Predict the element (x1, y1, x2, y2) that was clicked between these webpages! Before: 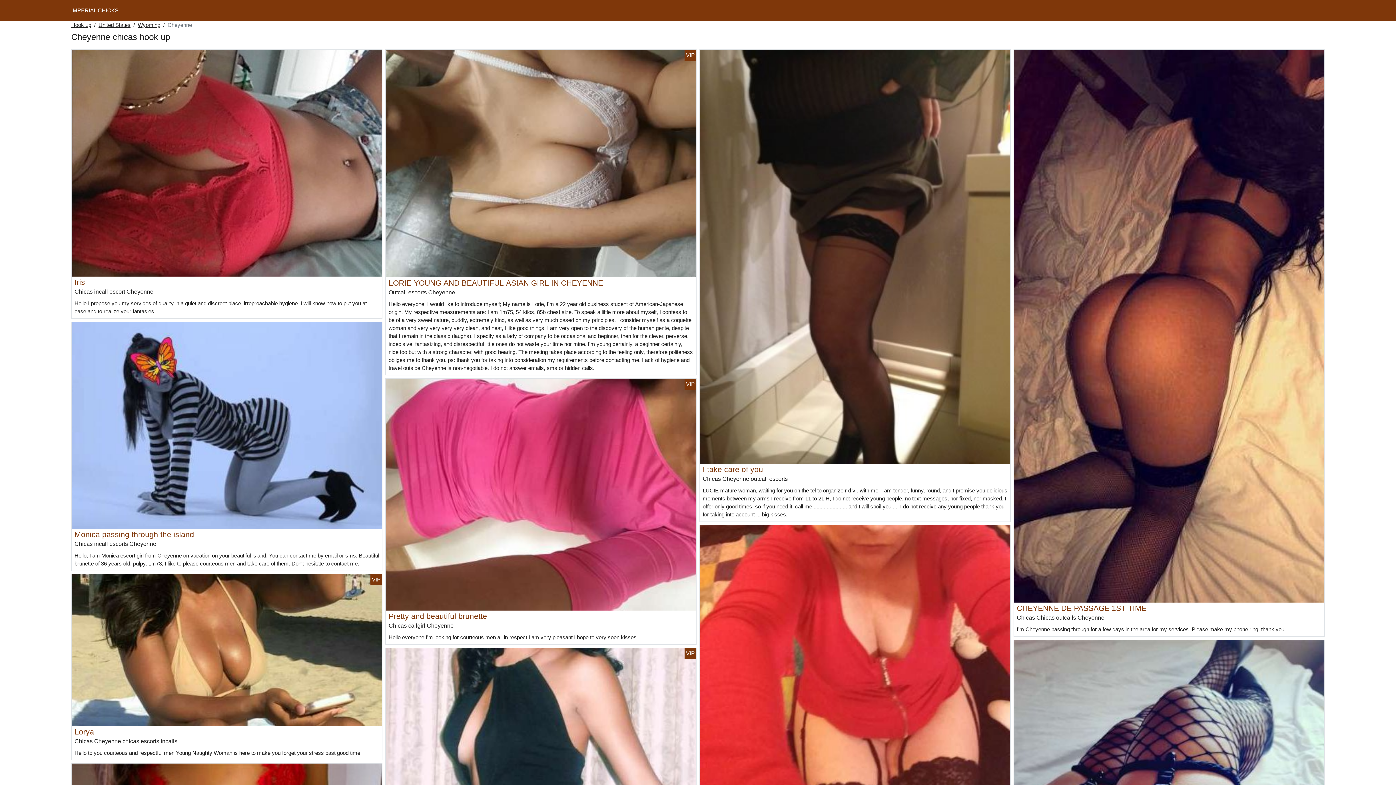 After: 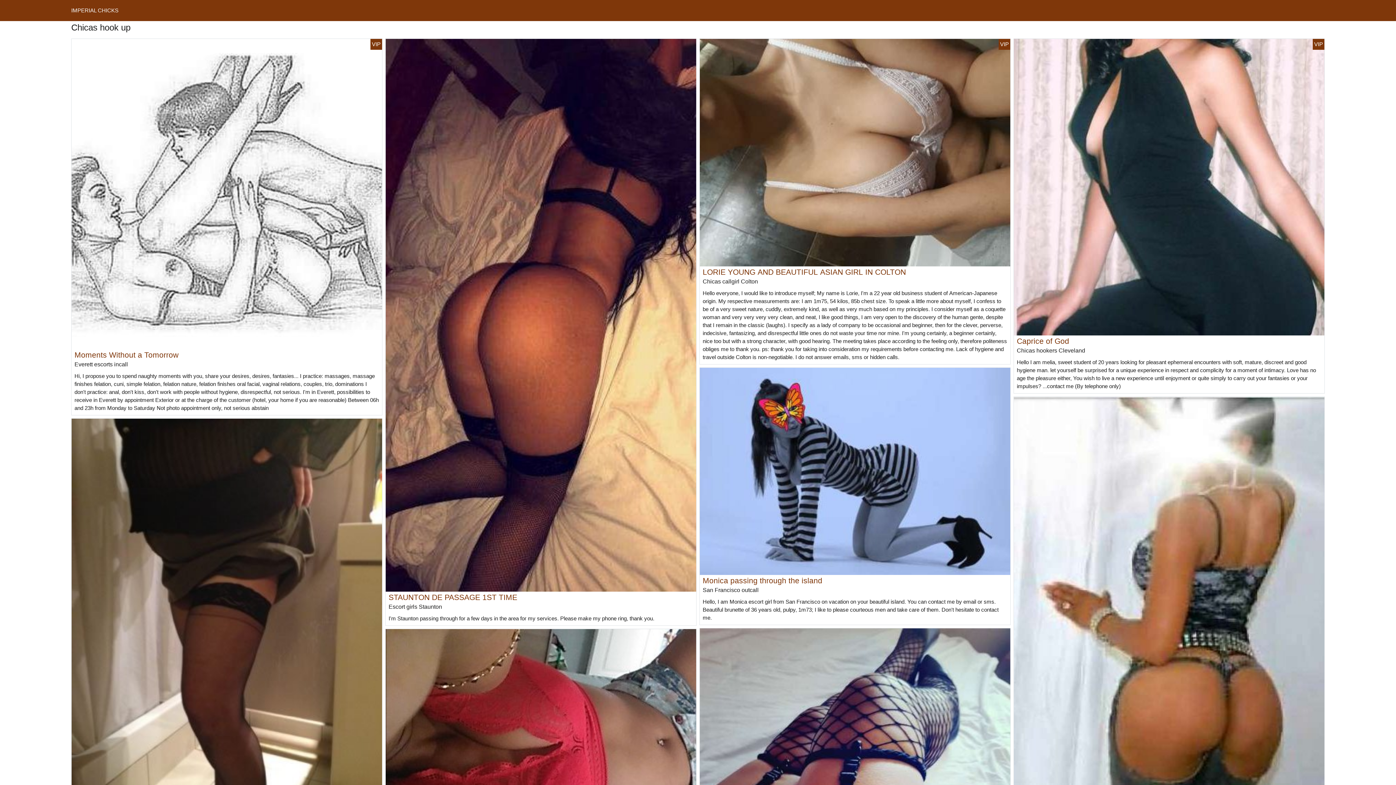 Action: bbox: (71, 21, 91, 29) label: Hook up